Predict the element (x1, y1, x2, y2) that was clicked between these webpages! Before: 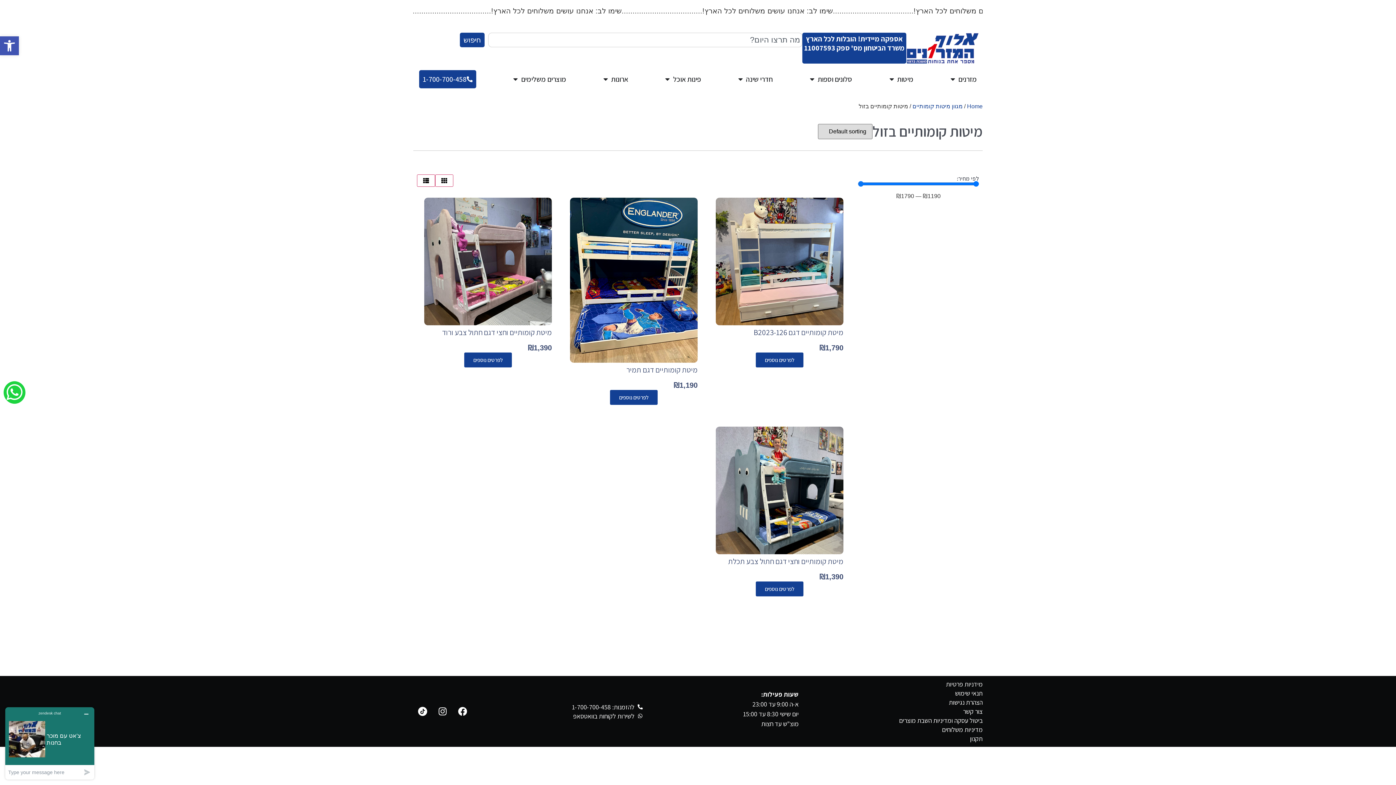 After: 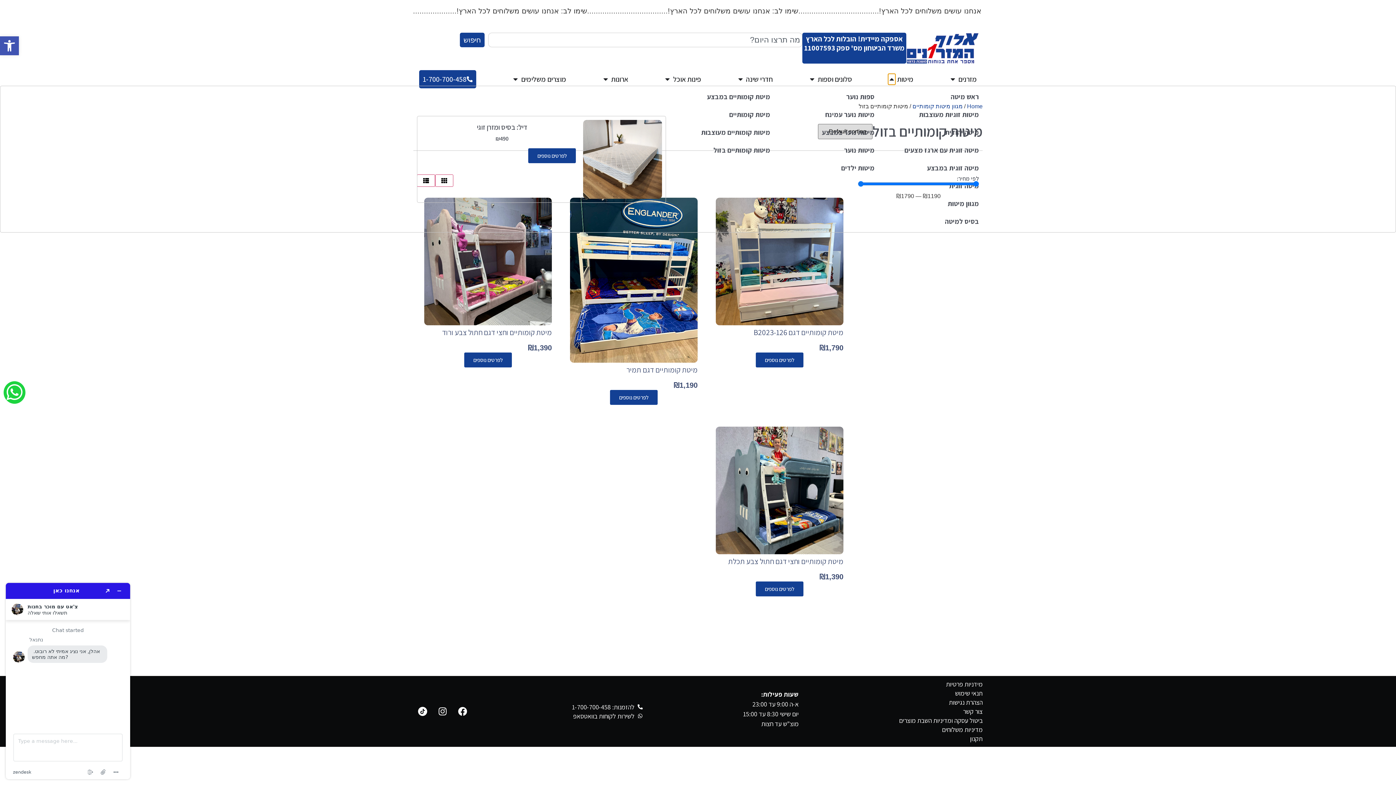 Action: label: פתח מיטות bbox: (888, 73, 895, 84)